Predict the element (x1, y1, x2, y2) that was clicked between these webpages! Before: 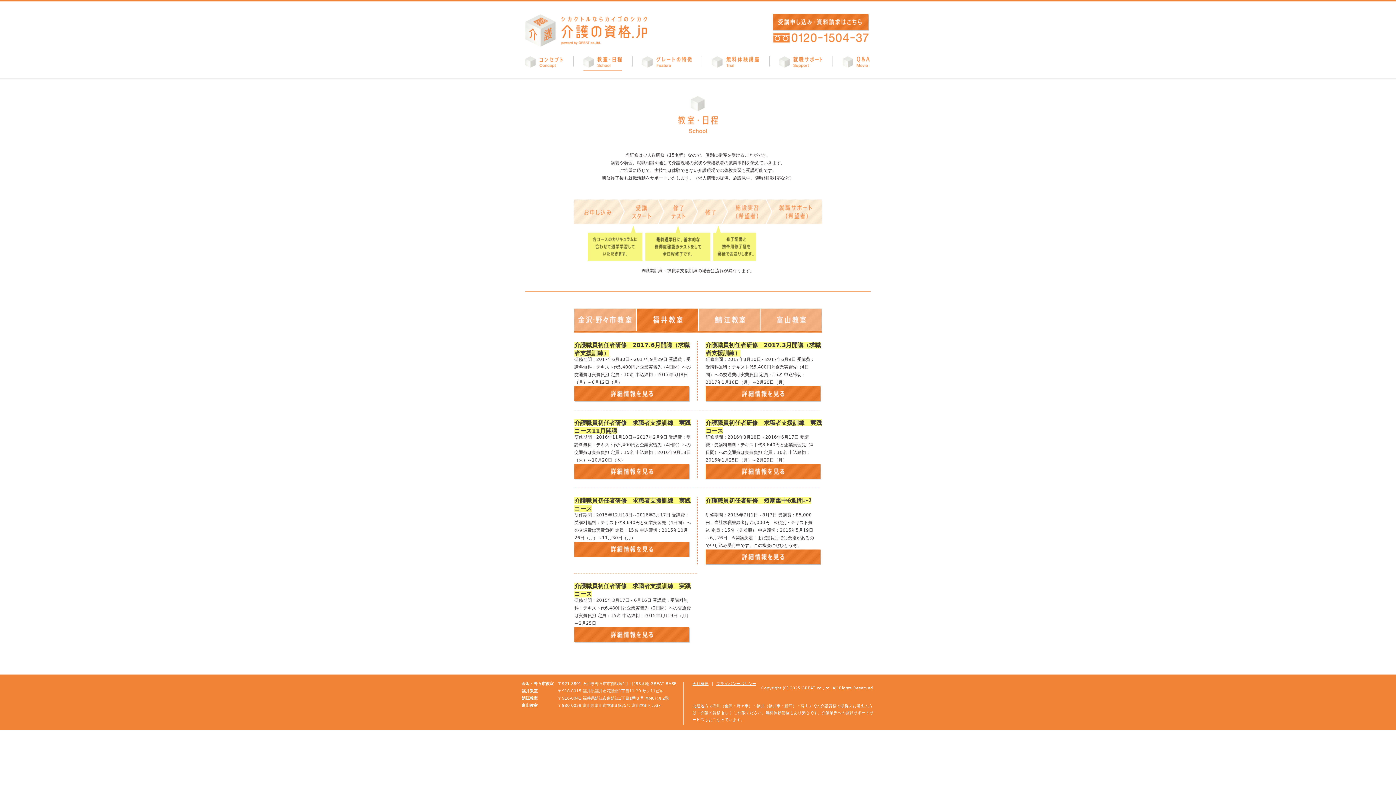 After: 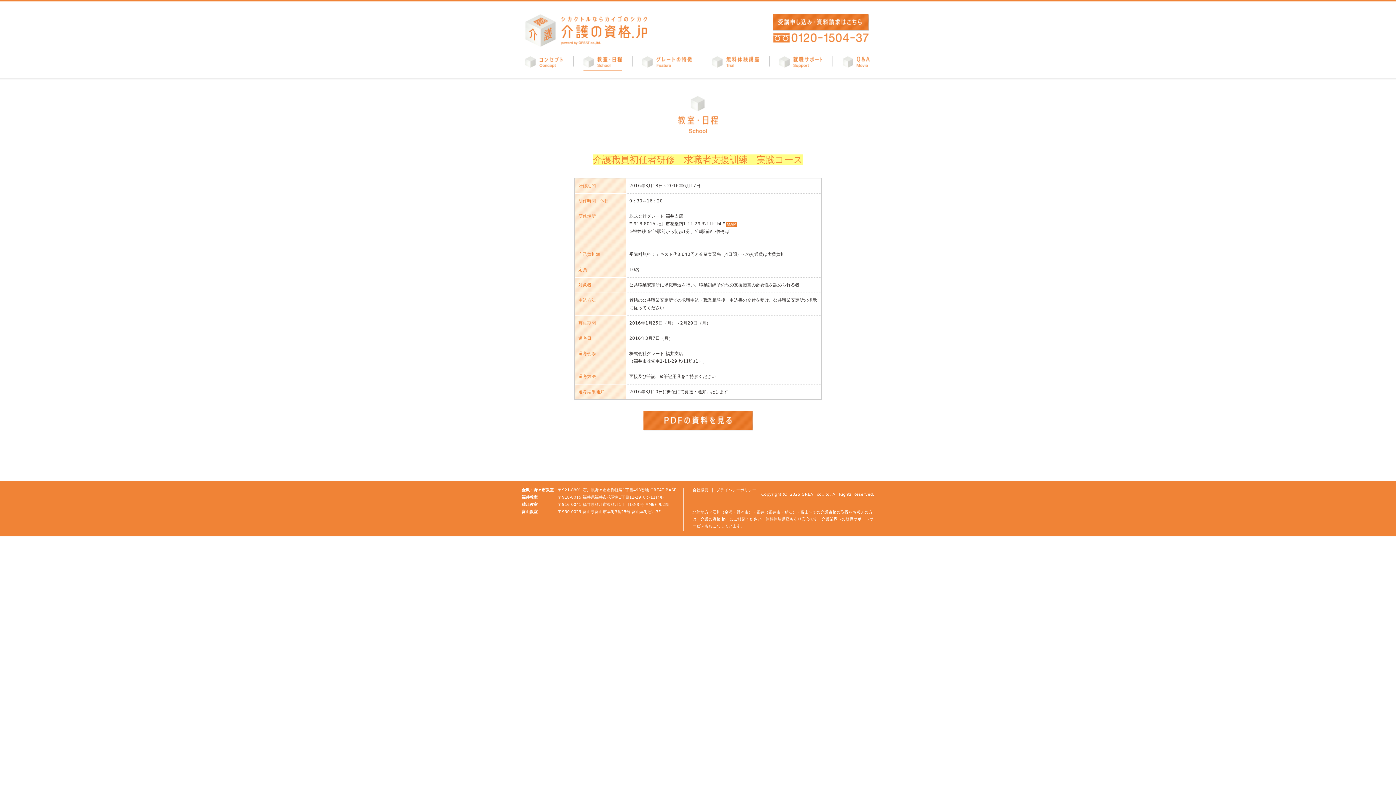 Action: bbox: (705, 464, 820, 479) label: 詳細情報を見る